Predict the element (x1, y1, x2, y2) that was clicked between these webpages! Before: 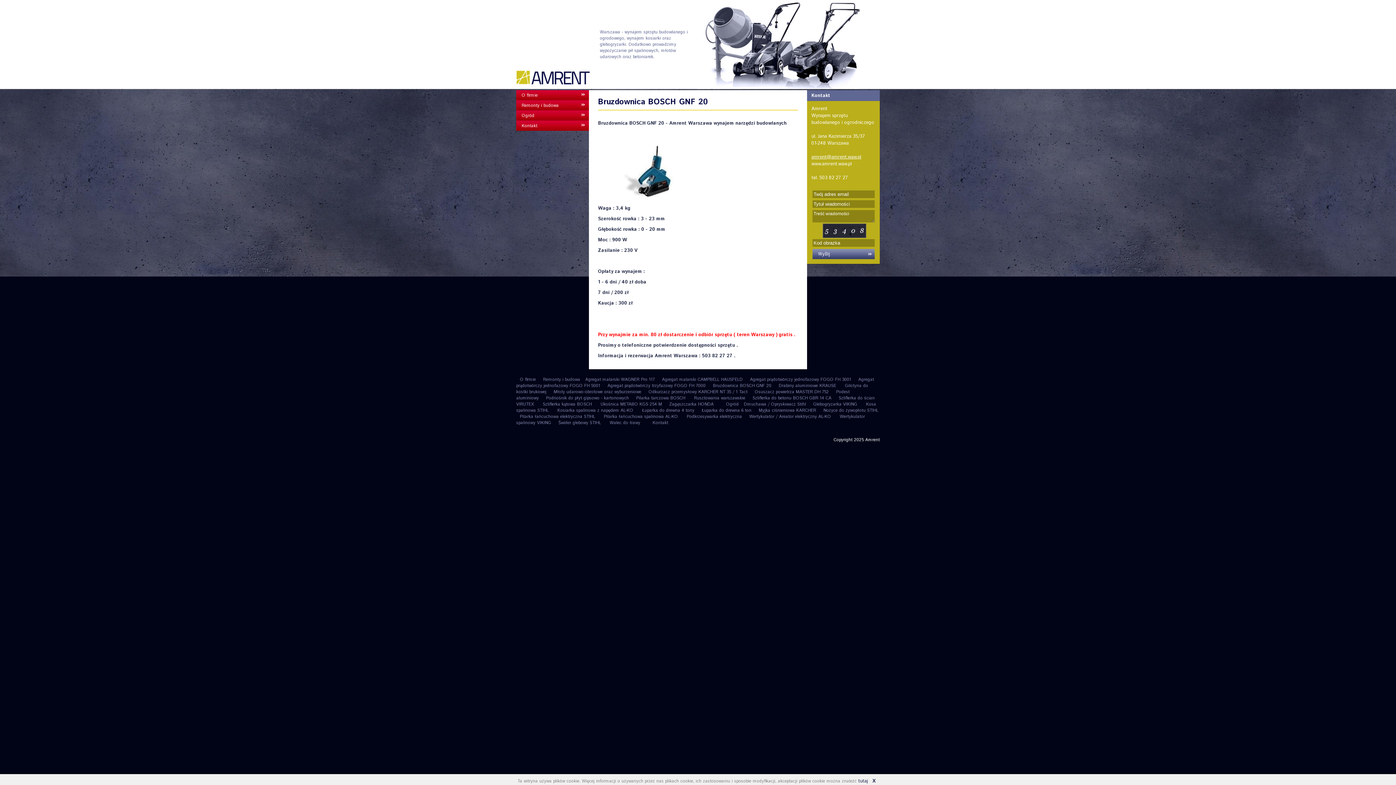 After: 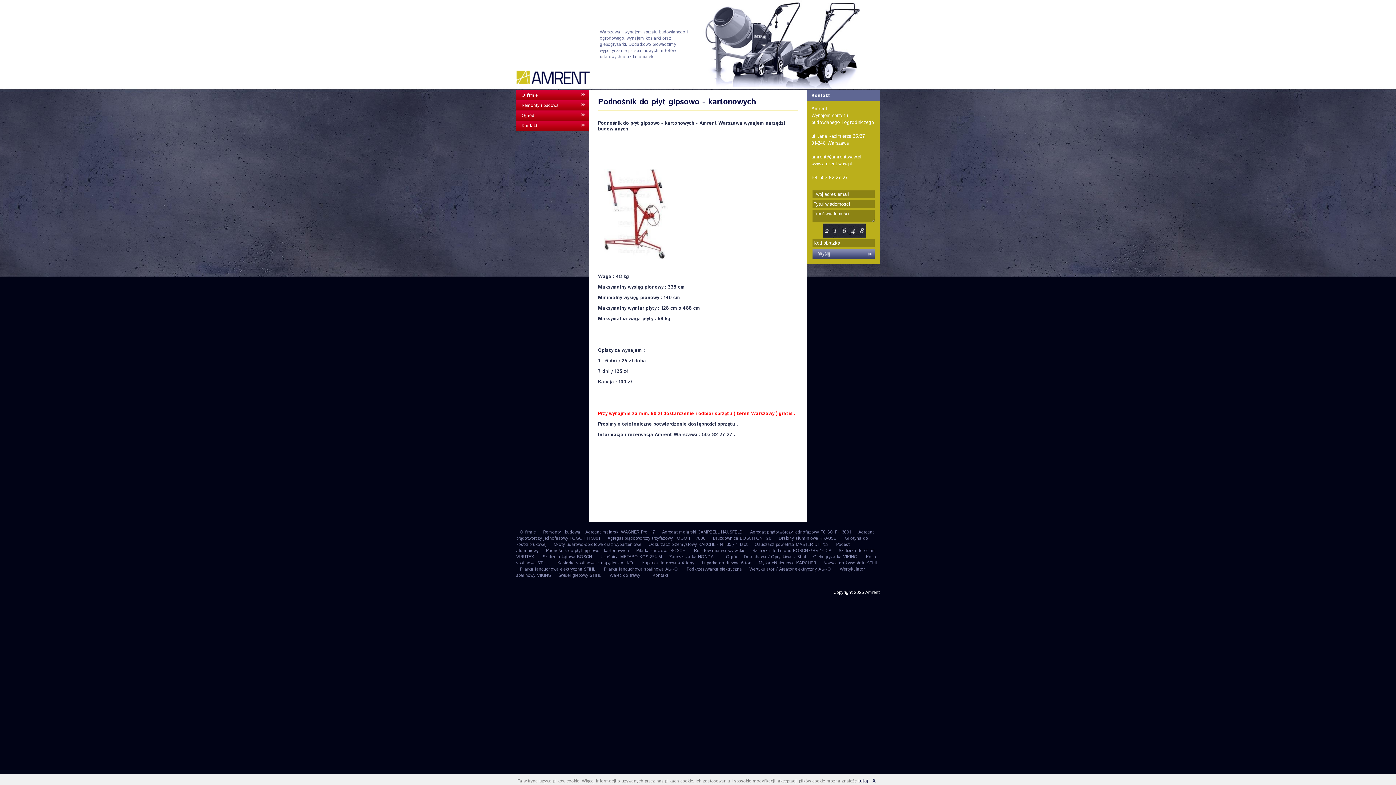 Action: bbox: (546, 395, 629, 401) label: Podnośnik do płyt gipsowo - kartonowych